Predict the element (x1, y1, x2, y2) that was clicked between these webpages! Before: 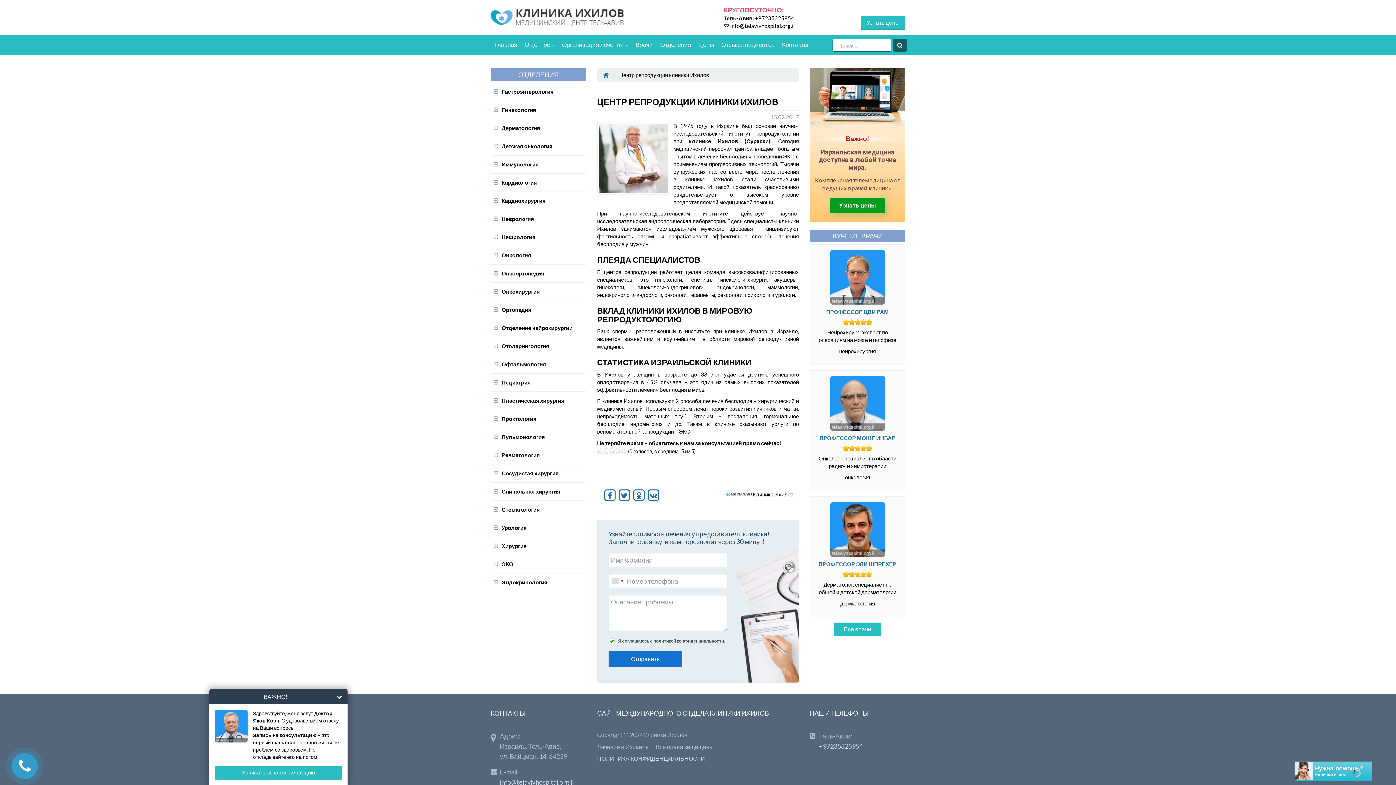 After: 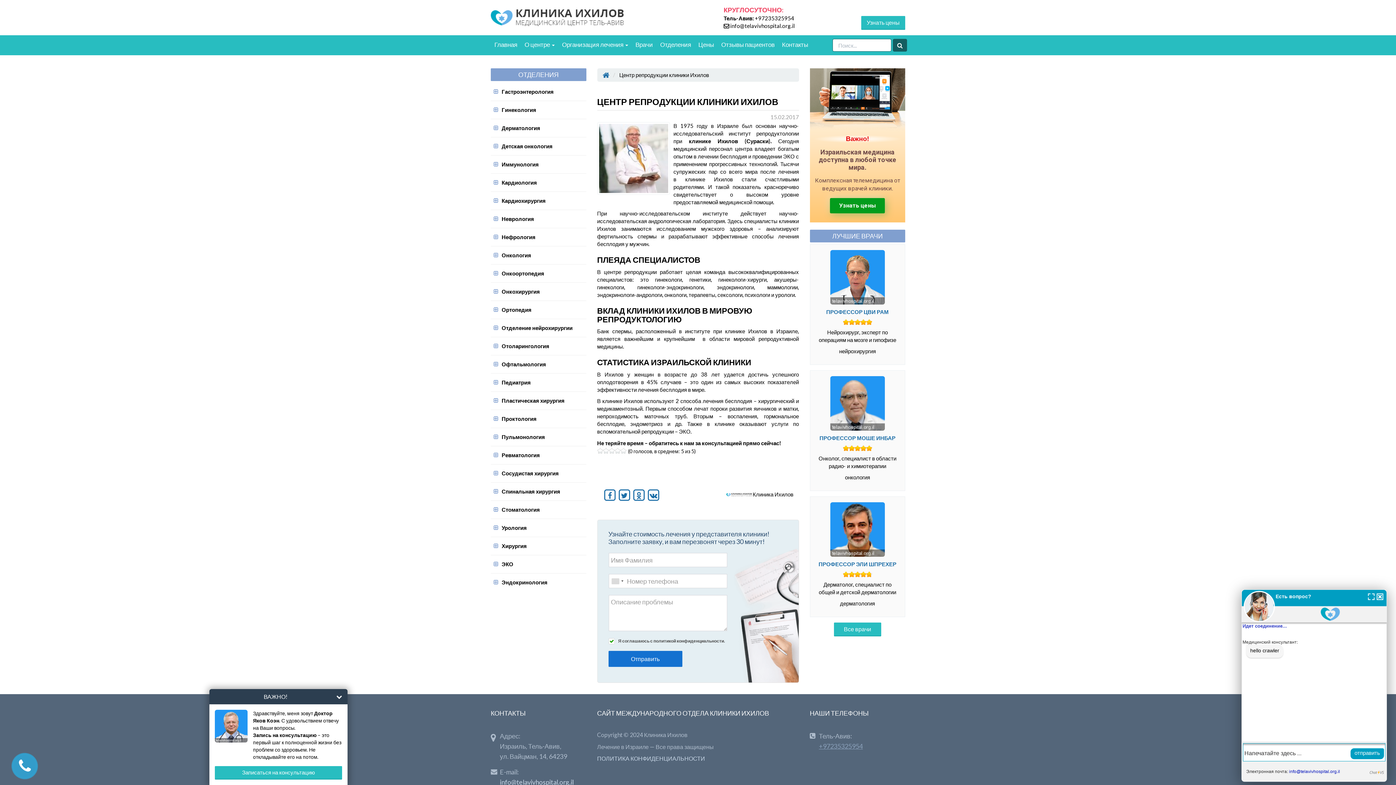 Action: label: +97235325954 bbox: (819, 742, 863, 750)